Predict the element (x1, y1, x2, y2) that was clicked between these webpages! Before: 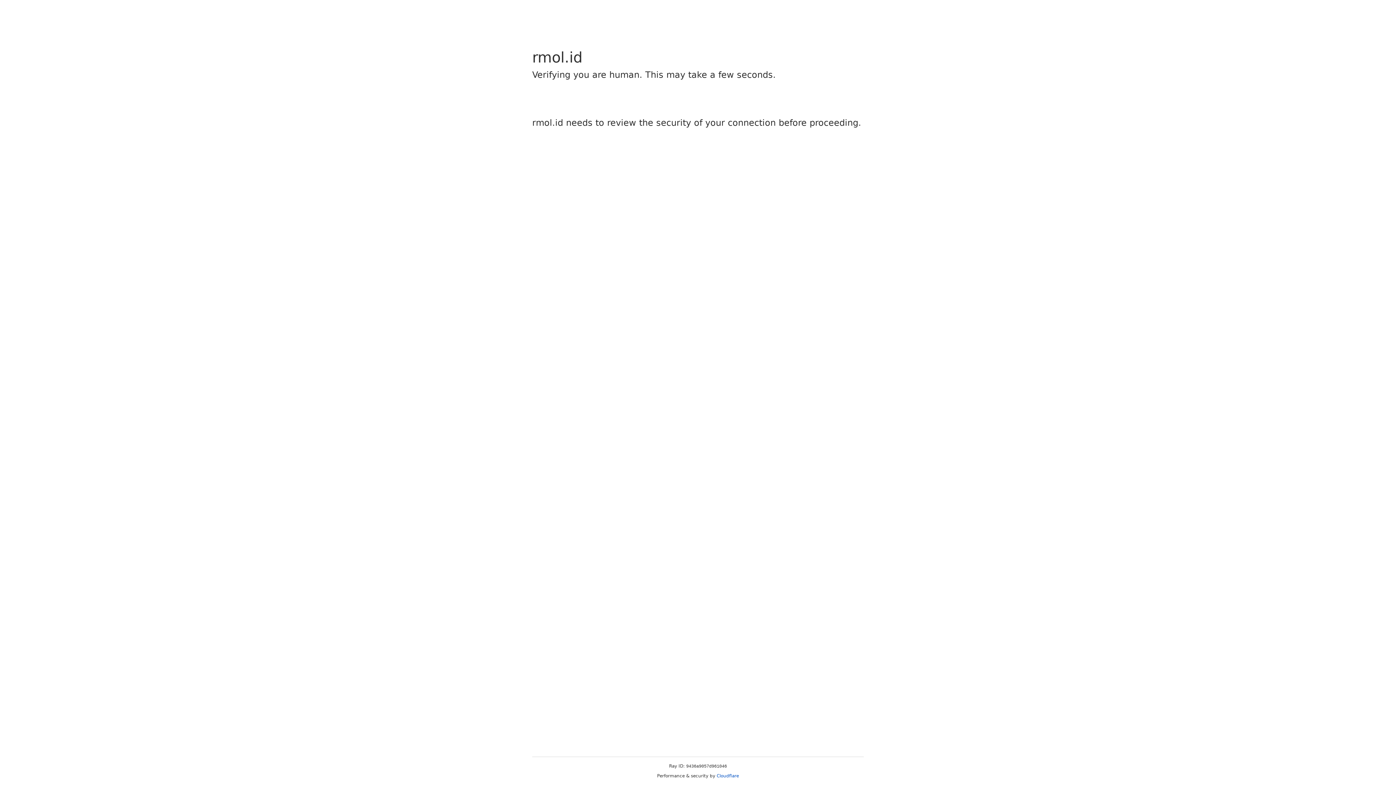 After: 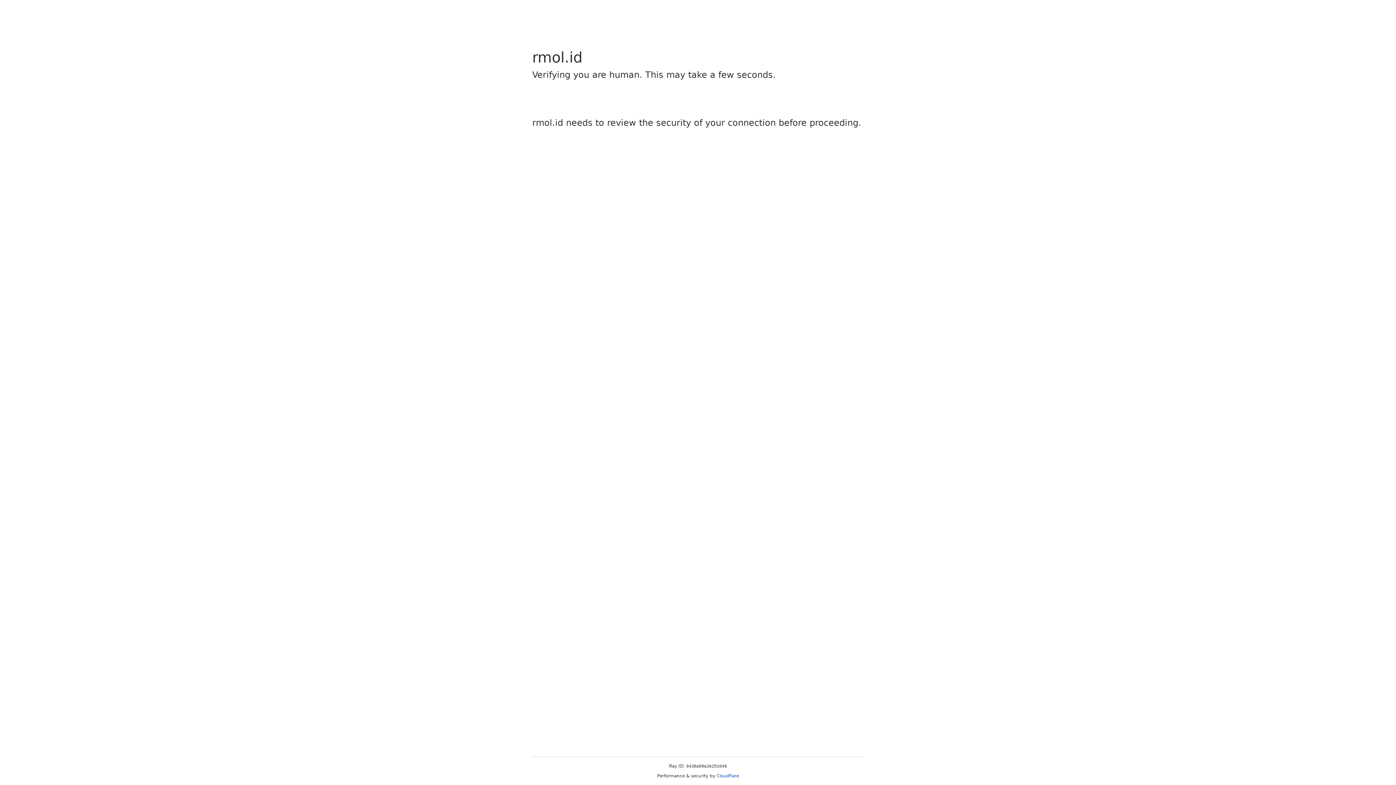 Action: bbox: (716, 773, 739, 778) label: Cloudflare